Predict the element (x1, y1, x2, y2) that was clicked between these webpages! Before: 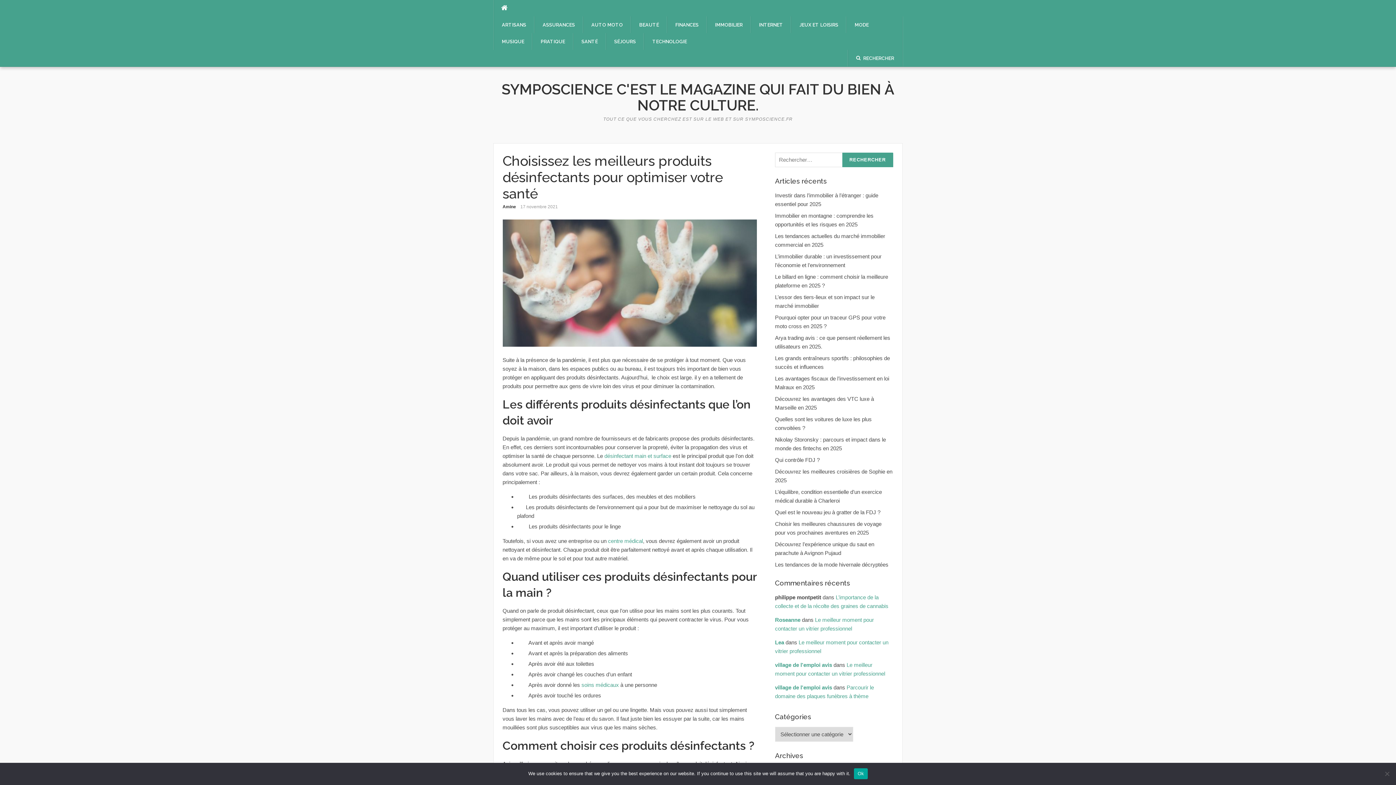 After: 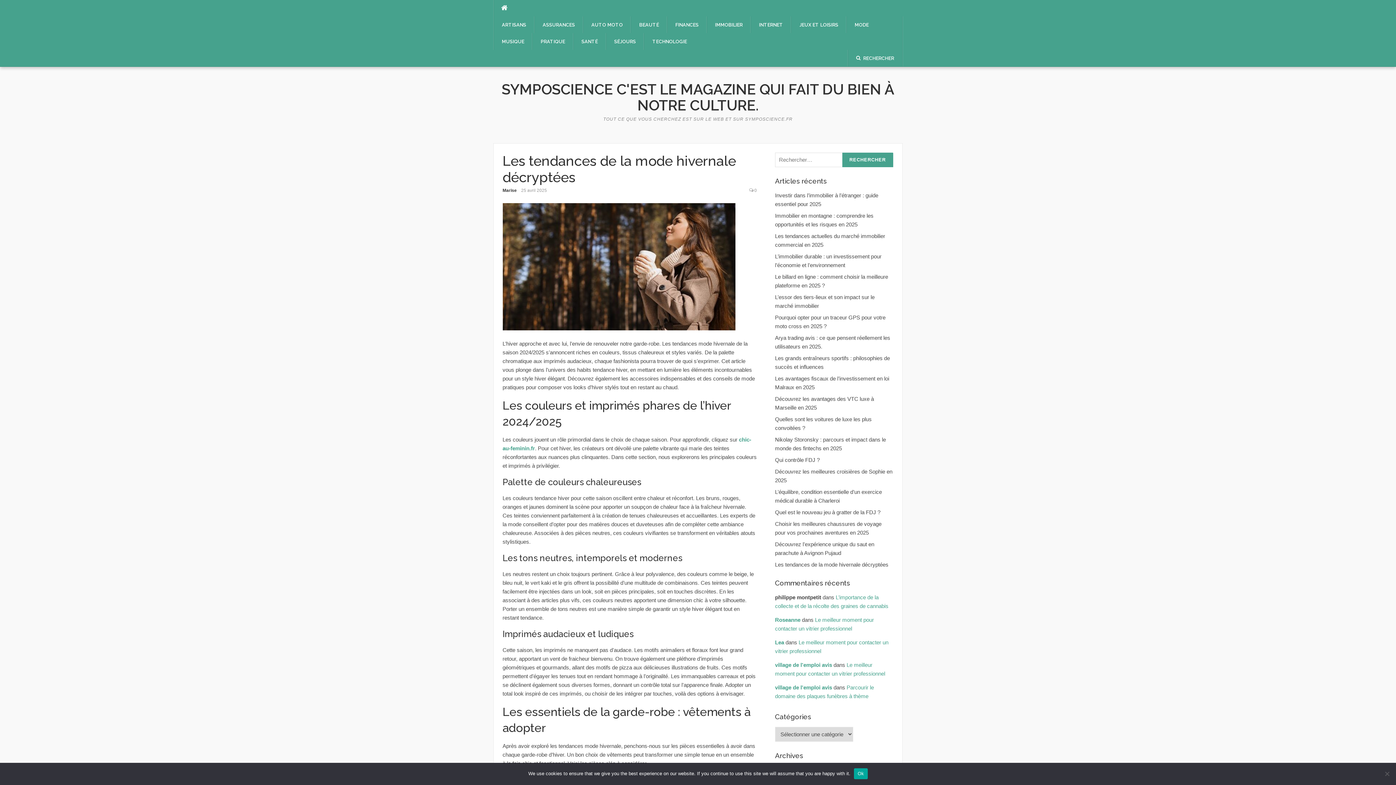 Action: bbox: (775, 561, 888, 568) label: Les tendances de la mode hivernale décryptées